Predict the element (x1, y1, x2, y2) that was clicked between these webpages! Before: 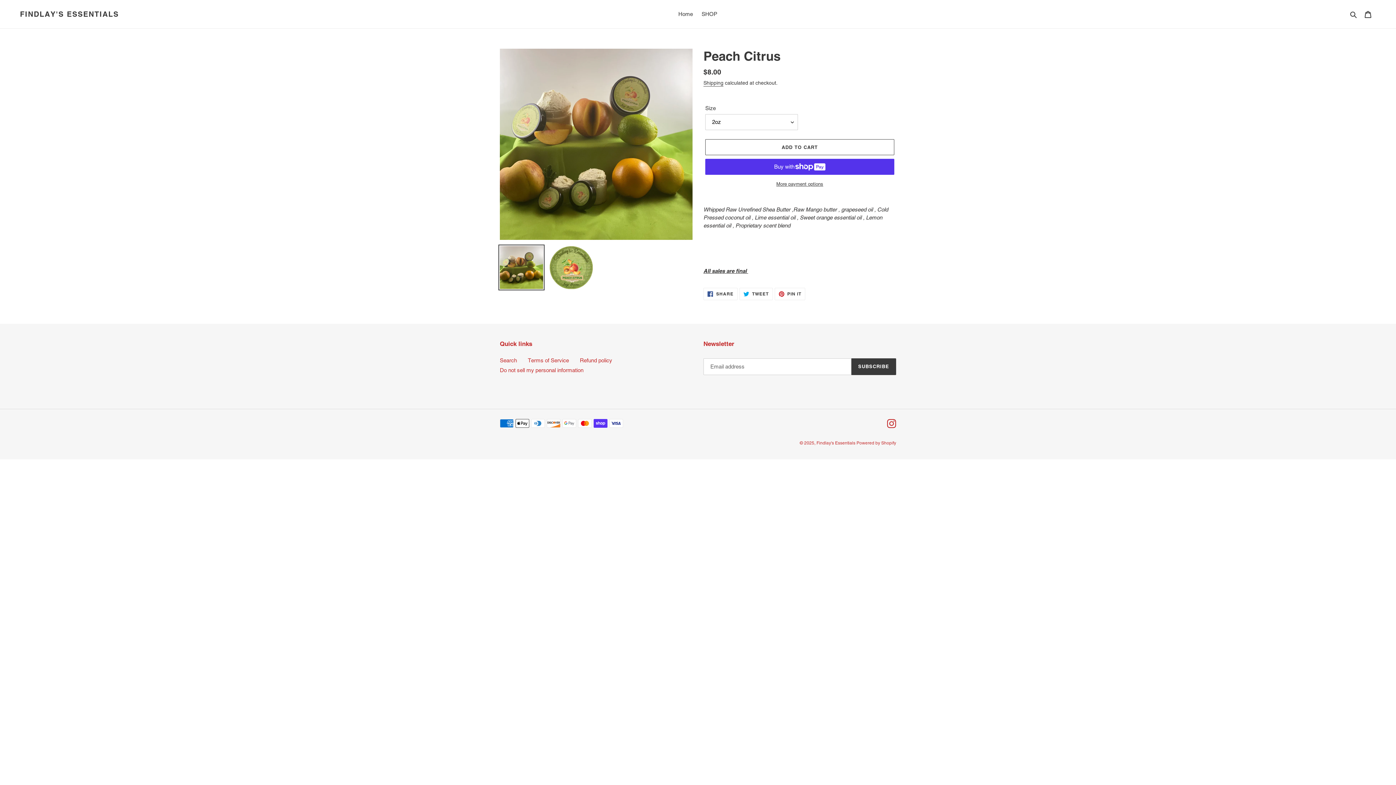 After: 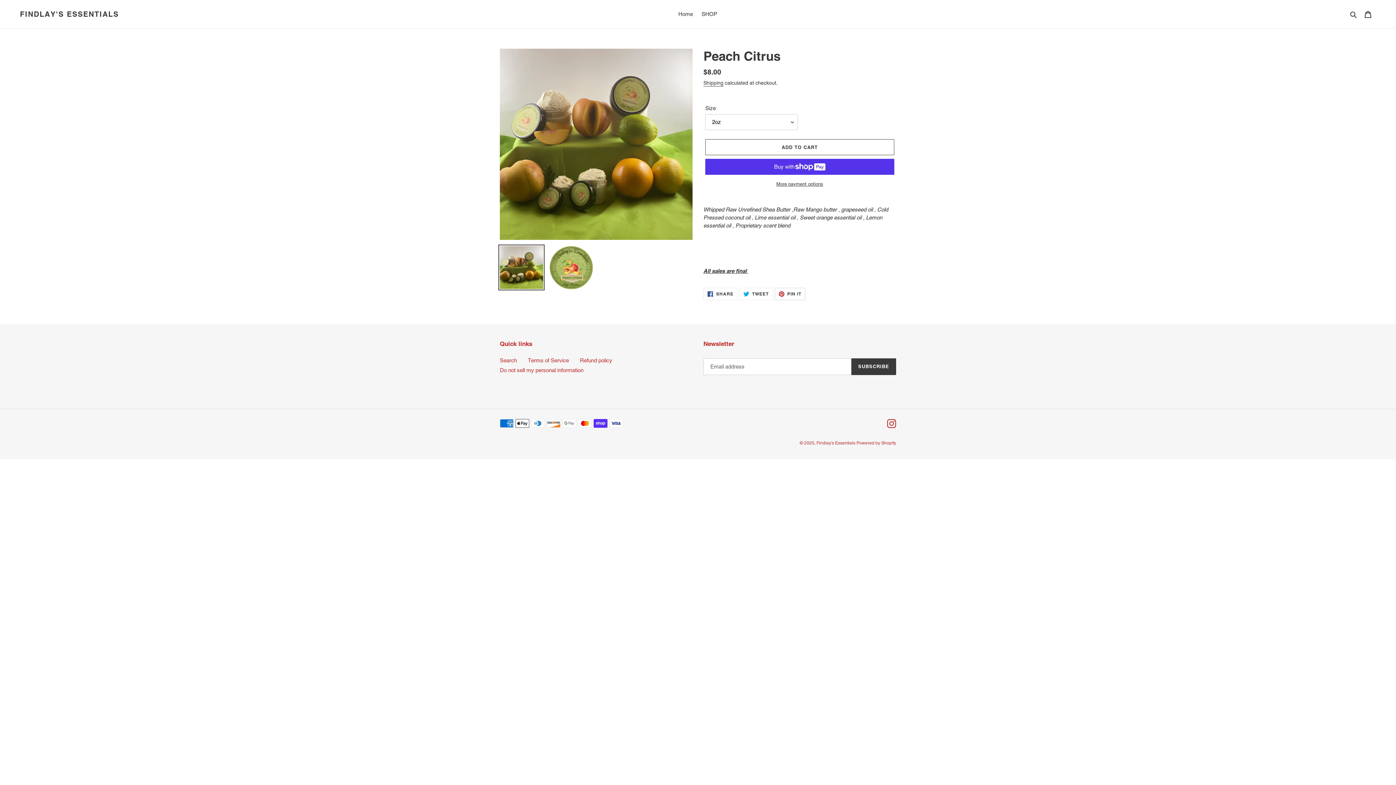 Action: label:  PIN IT
PIN ON PINTEREST bbox: (774, 287, 805, 300)